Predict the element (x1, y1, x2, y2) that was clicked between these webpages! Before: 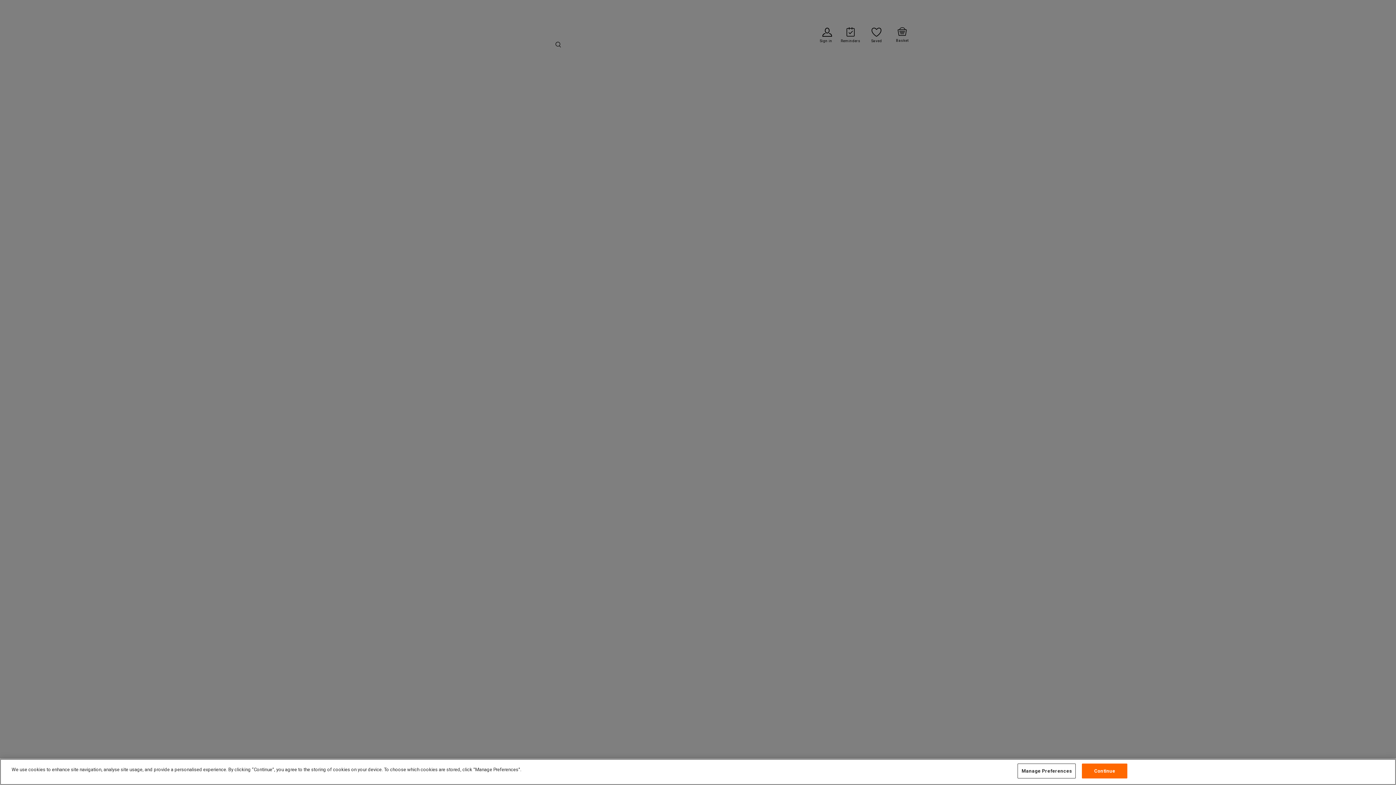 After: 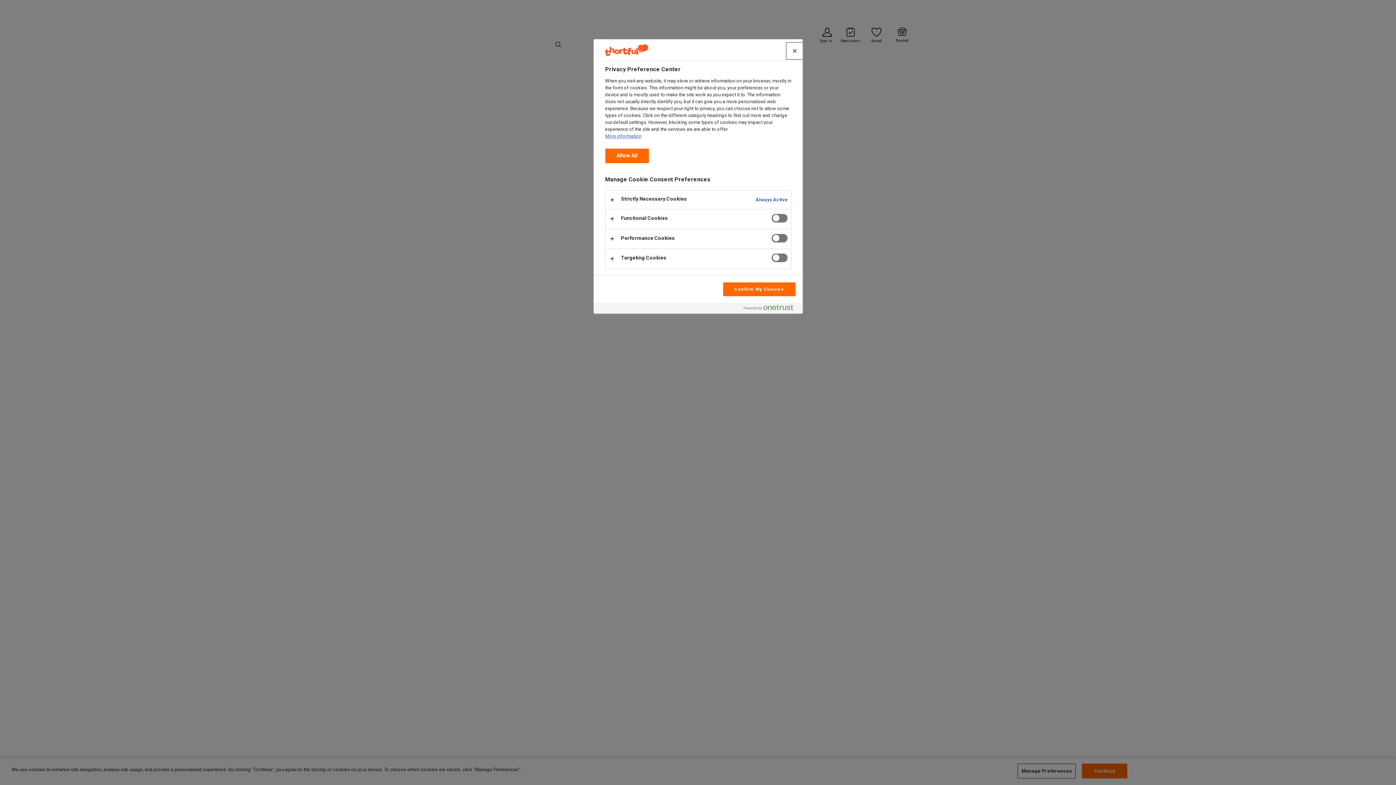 Action: bbox: (1017, 764, 1076, 779) label: Manage Preferences